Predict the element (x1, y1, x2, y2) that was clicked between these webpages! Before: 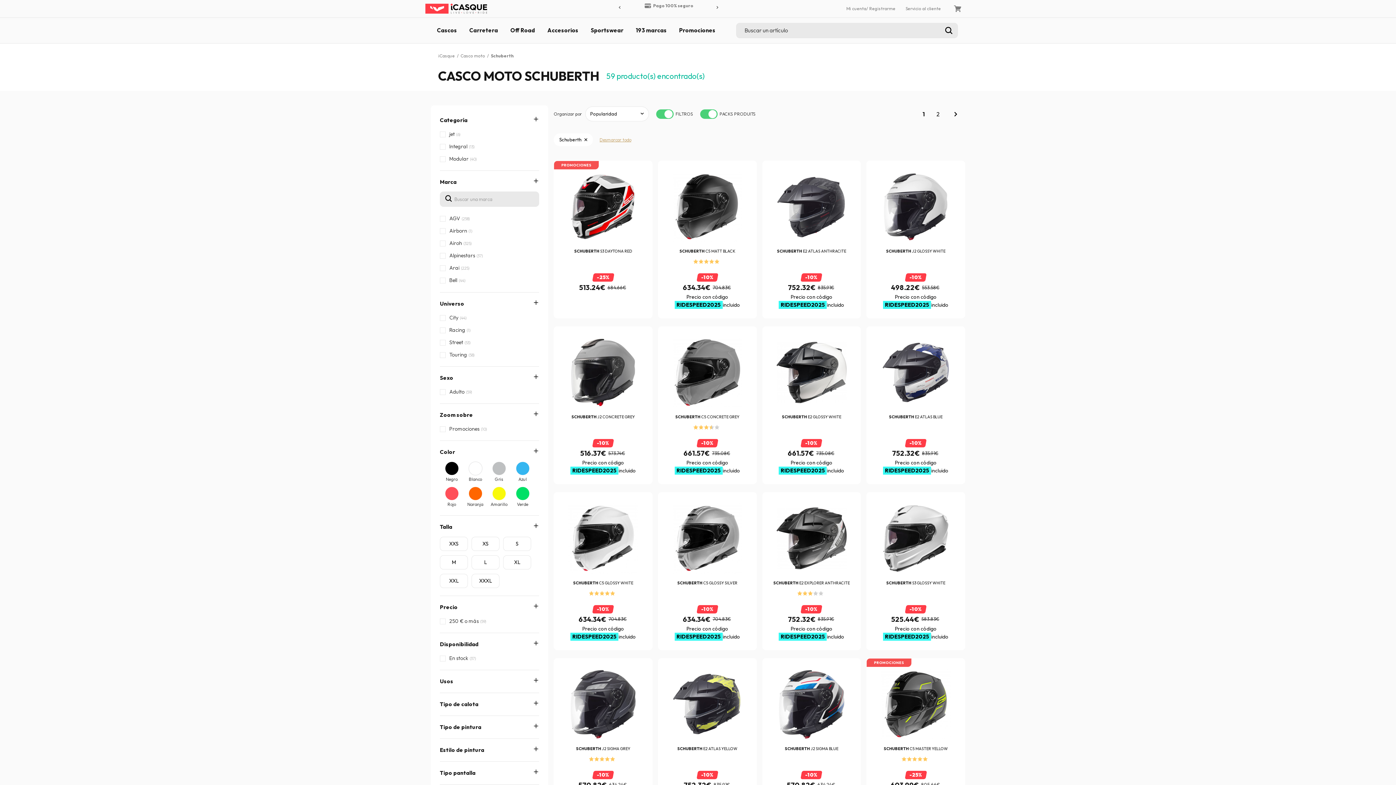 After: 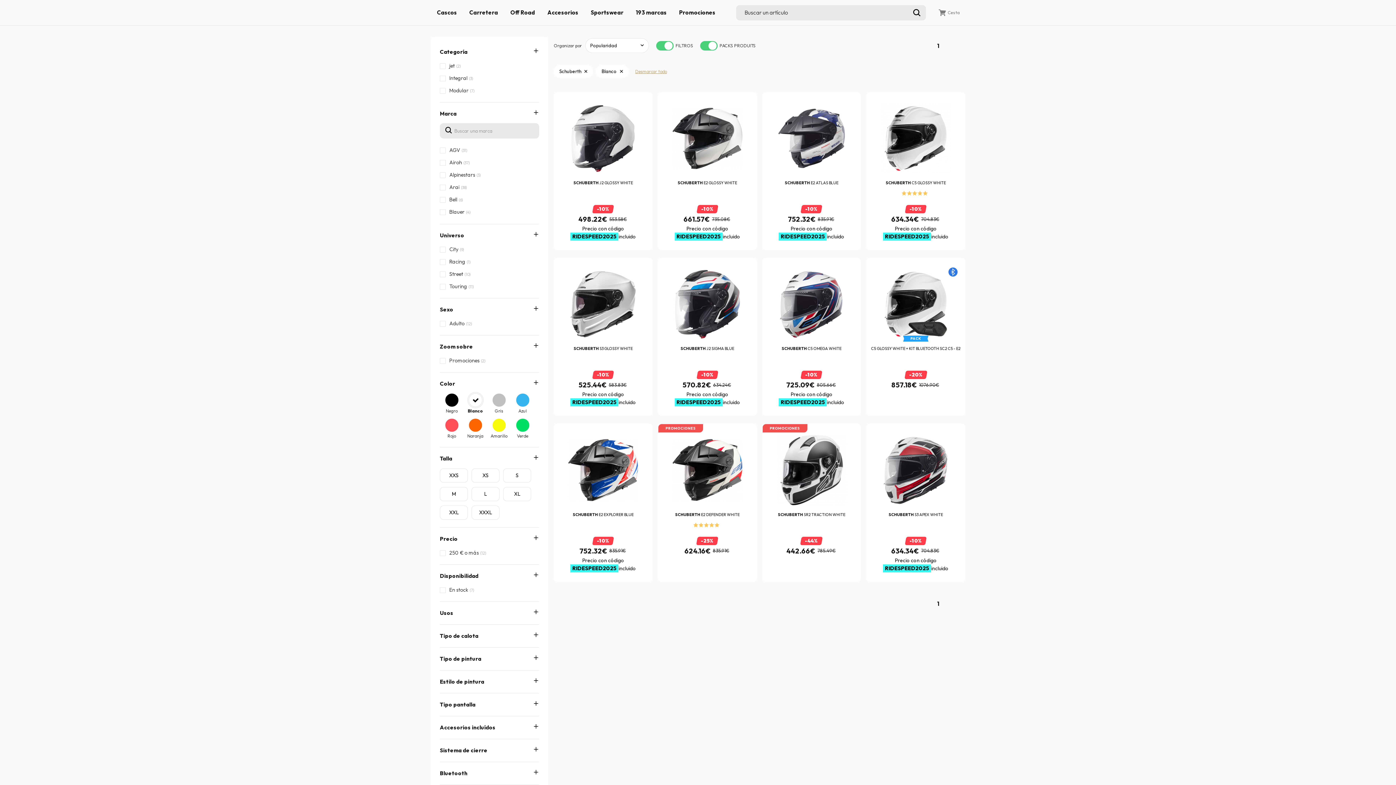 Action: label: Blanco bbox: (468, 476, 482, 482)